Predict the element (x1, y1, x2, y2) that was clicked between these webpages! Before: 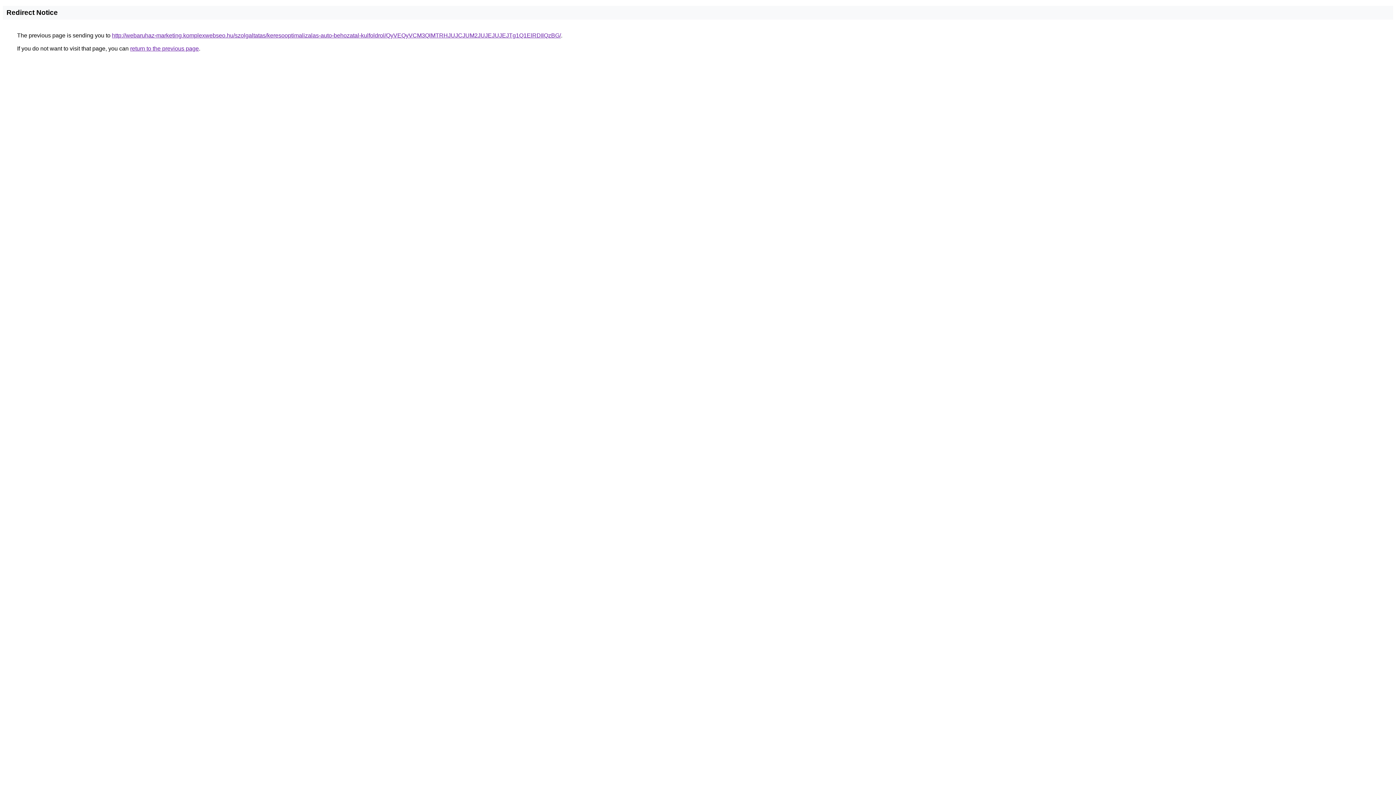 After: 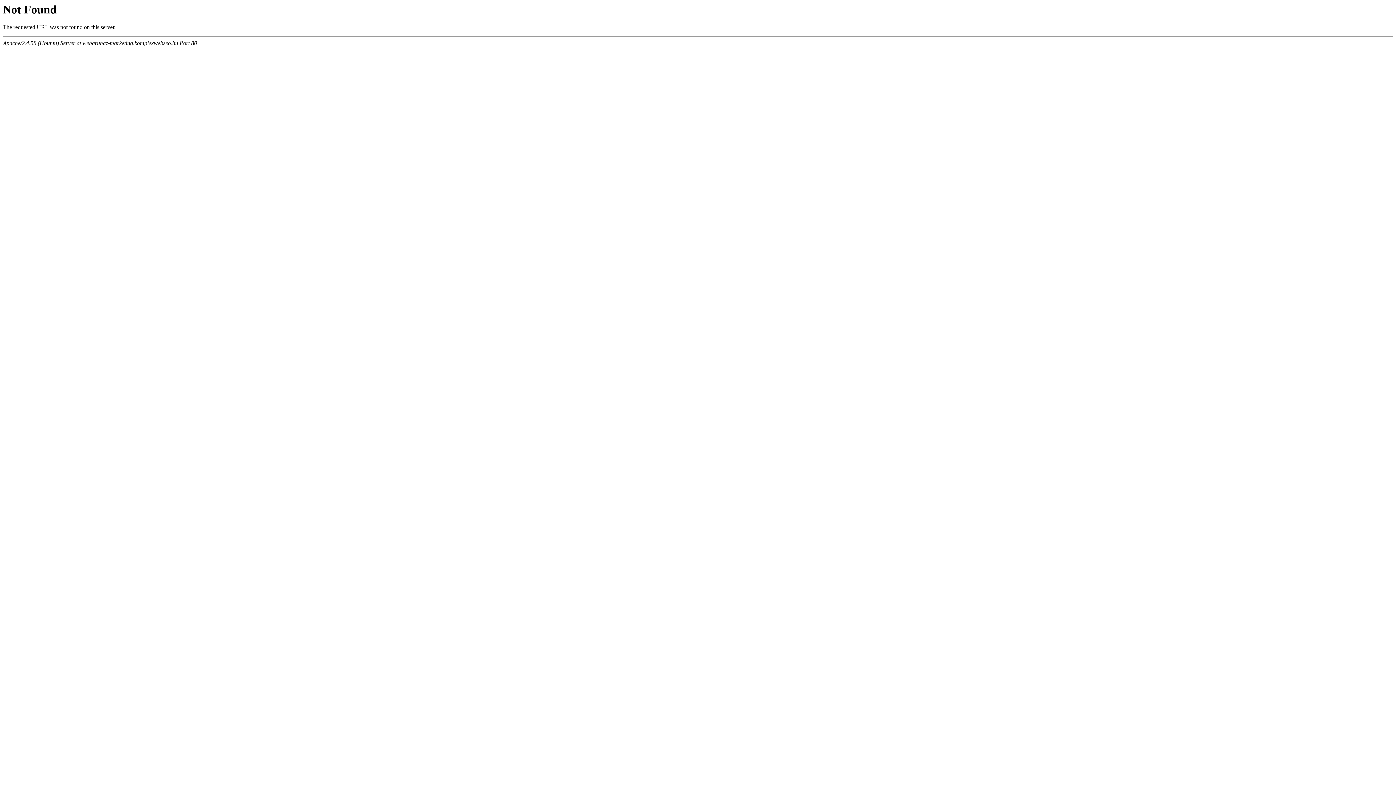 Action: bbox: (112, 32, 561, 38) label: http://webaruhaz-marketing.komplexwebseo.hu/szolgaltatas/keresooptimalizalas-auto-behozatal-kulfoldrol/QyVEQyVCM3QlMTRHJUJCJUM2JUJEJUJEJTg1Q1ElRDIlQzBG/